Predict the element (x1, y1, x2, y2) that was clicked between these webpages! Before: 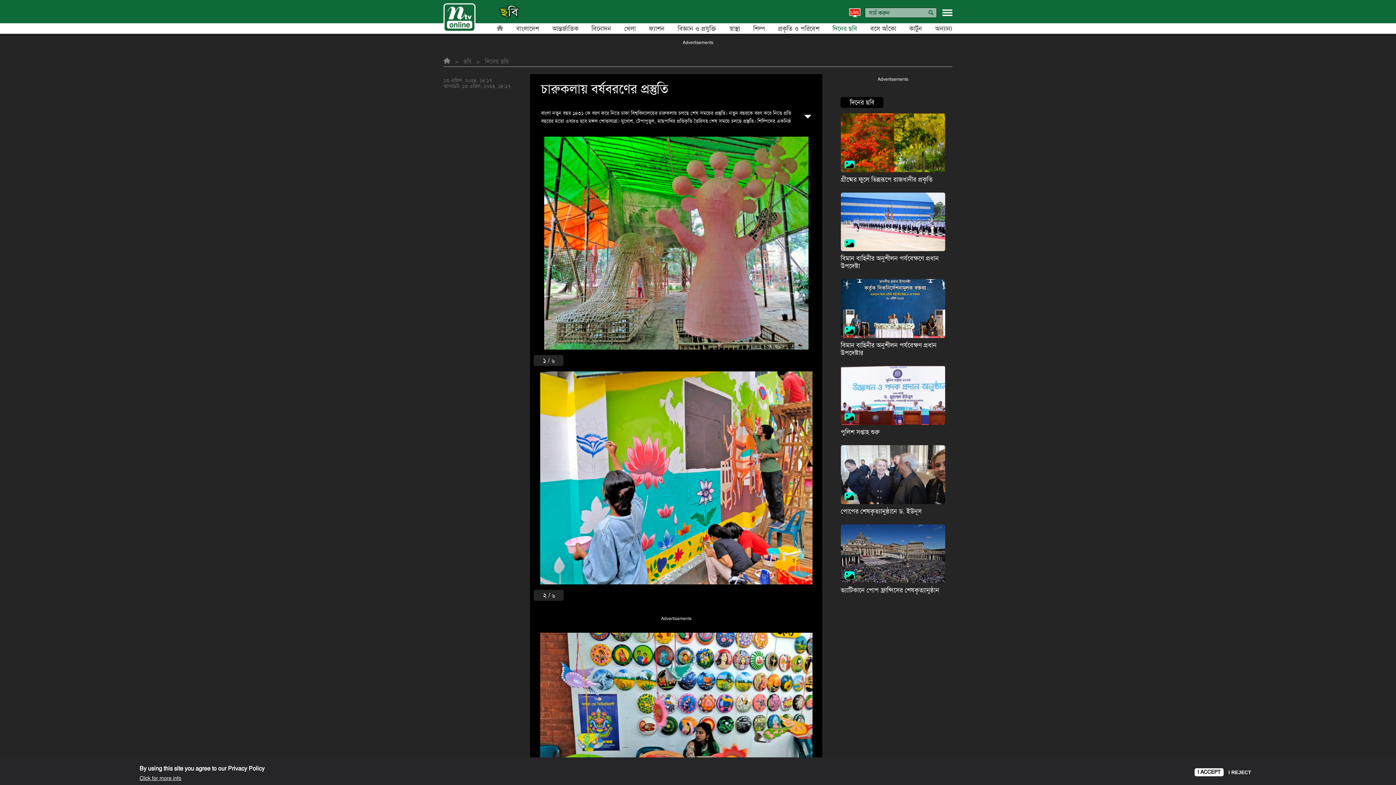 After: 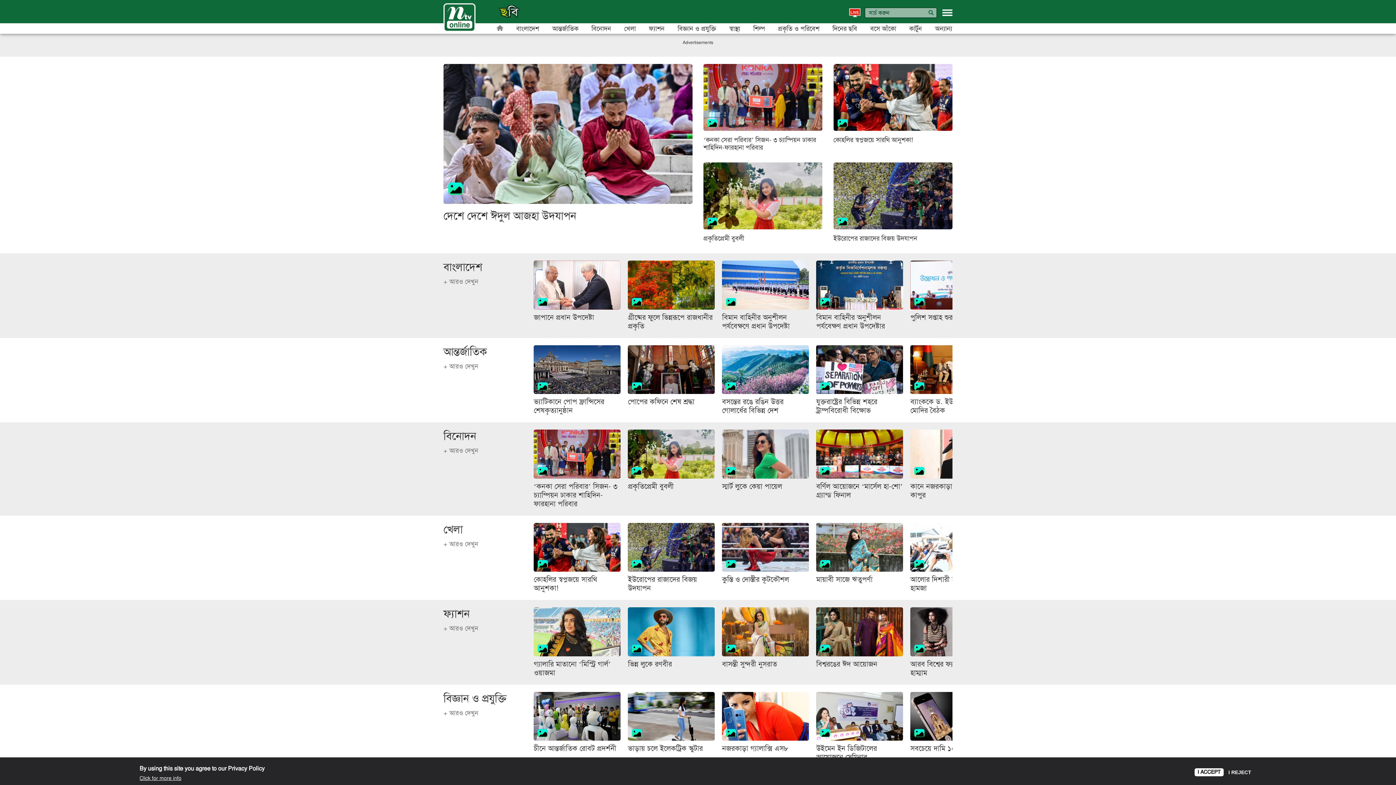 Action: label: ছবি bbox: (463, 57, 471, 65)